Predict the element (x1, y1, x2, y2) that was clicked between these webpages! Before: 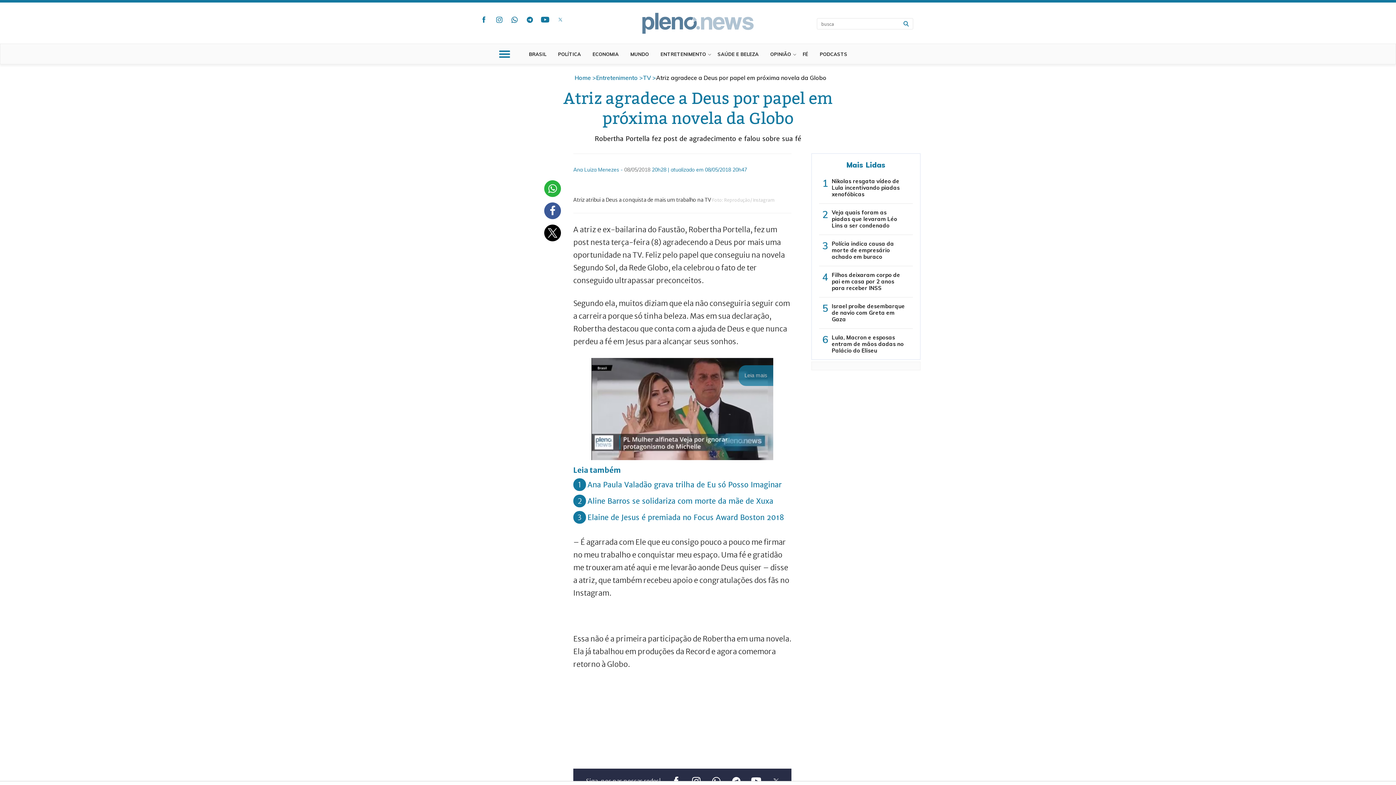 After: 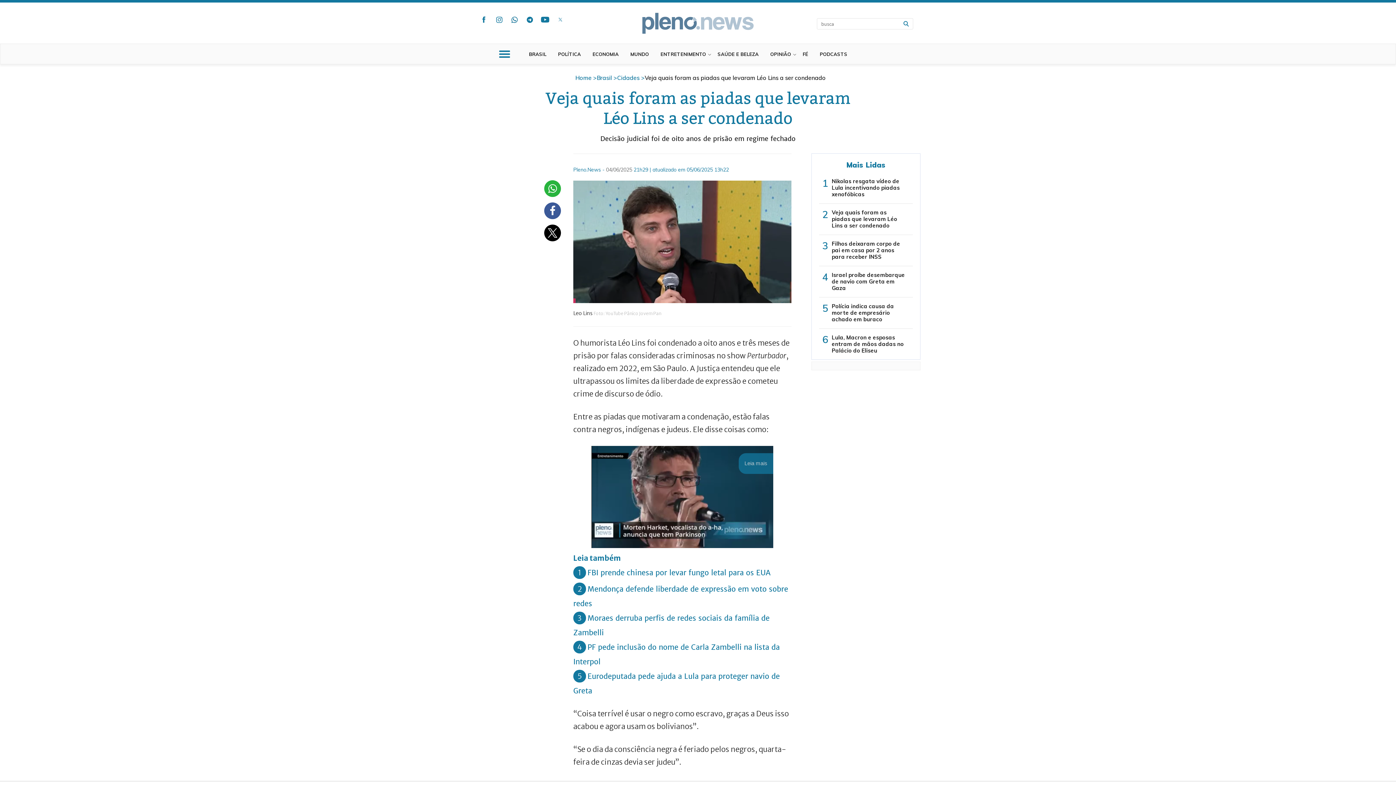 Action: bbox: (832, 209, 897, 229) label: Veja quais foram as piadas que levaram Léo Lins a ser condenado